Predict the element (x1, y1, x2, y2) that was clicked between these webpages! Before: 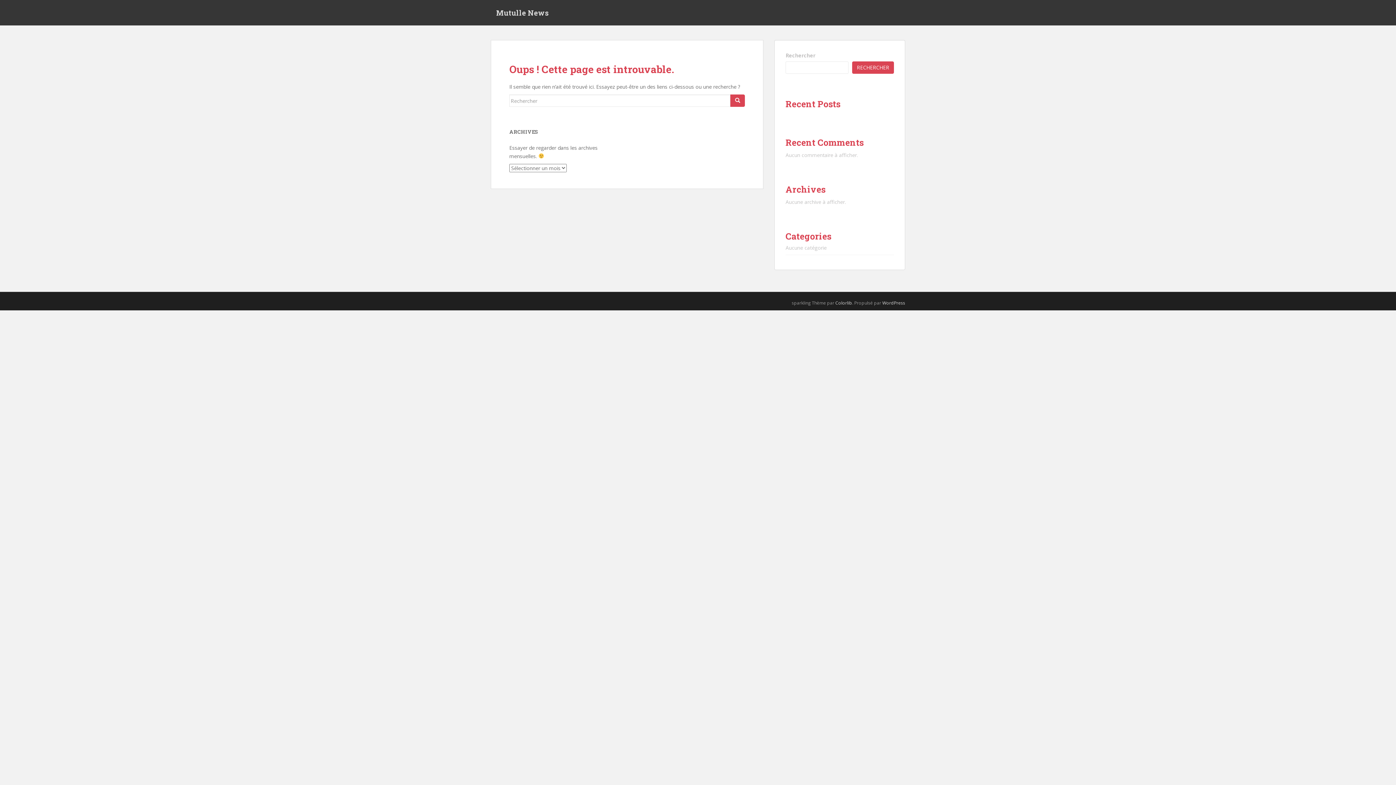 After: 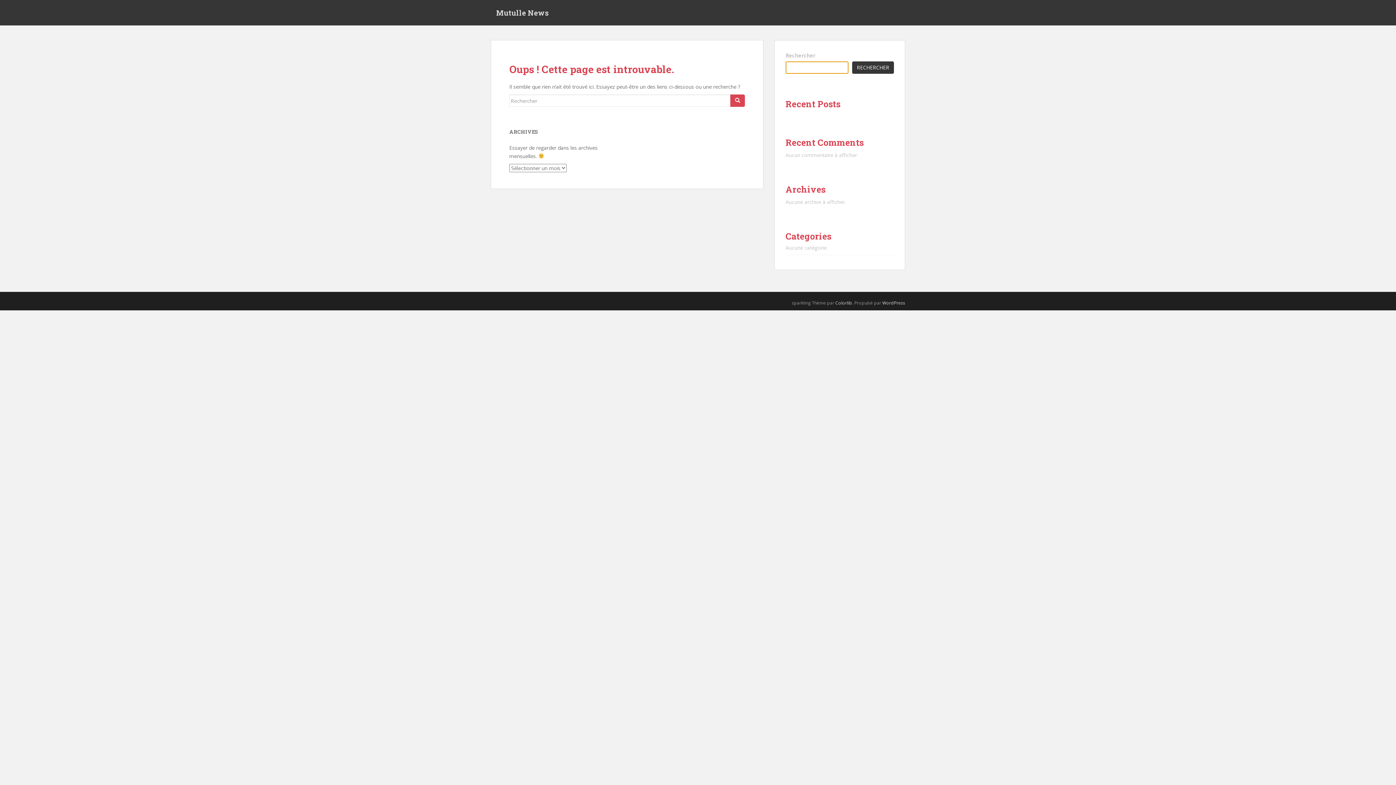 Action: bbox: (852, 61, 894, 73) label: Rechercher